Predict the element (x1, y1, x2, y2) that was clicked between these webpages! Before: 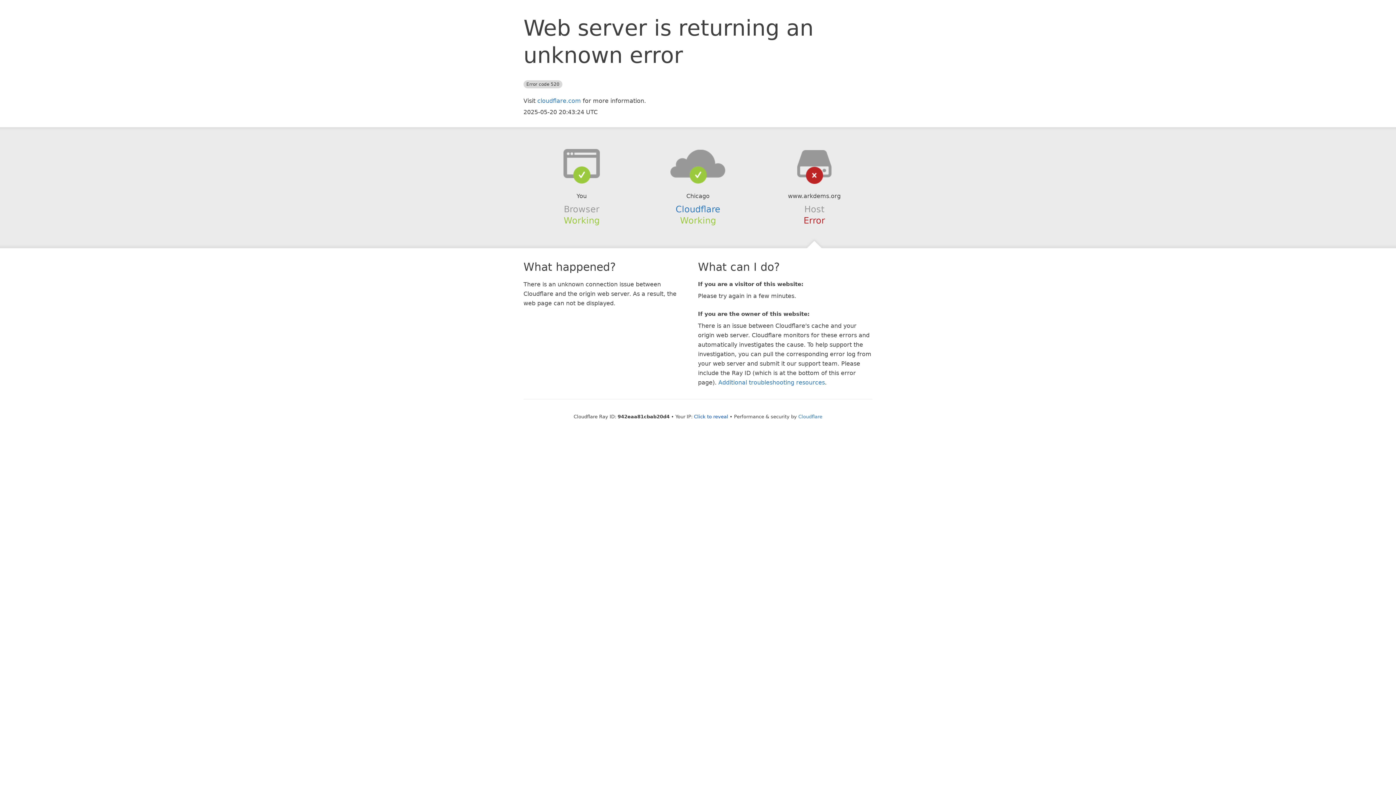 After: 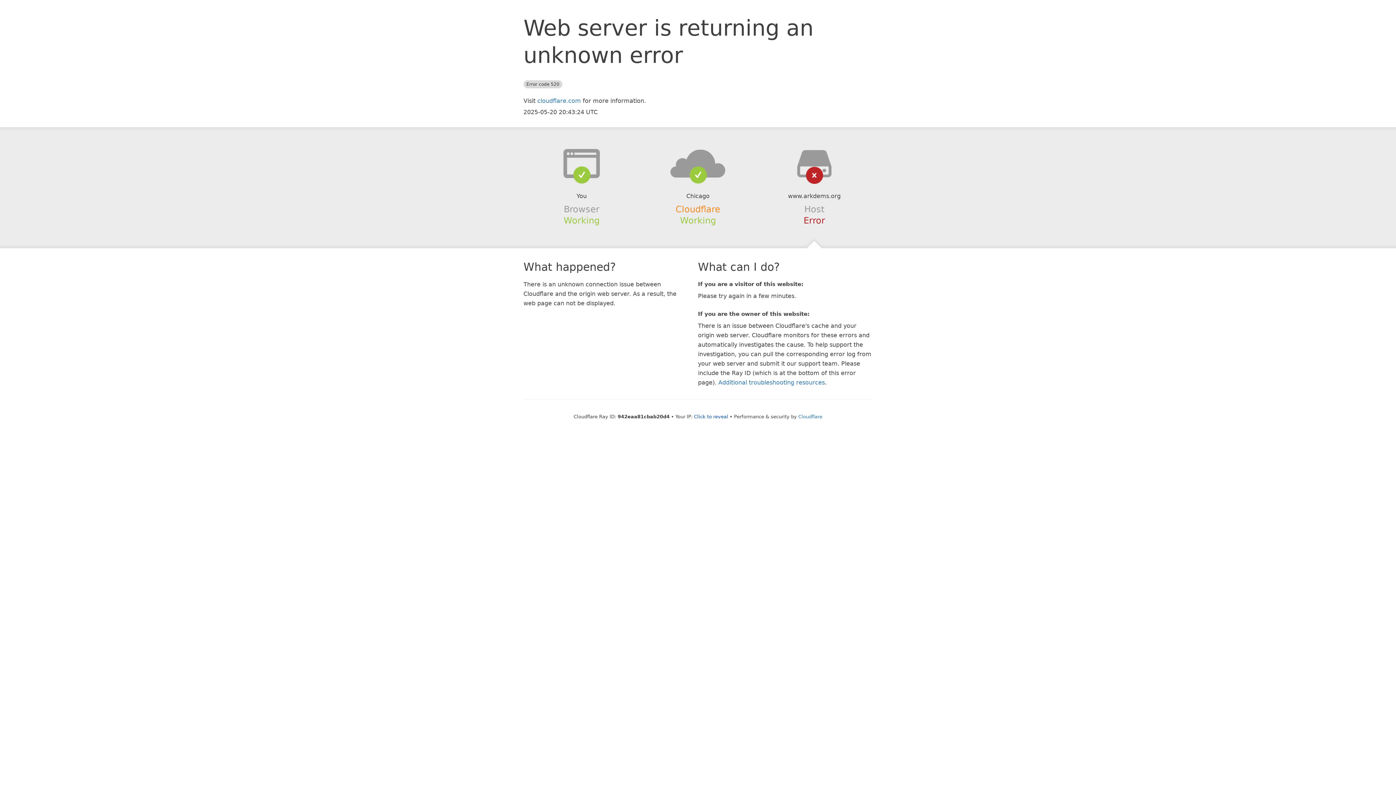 Action: bbox: (675, 204, 720, 214) label: Cloudflare